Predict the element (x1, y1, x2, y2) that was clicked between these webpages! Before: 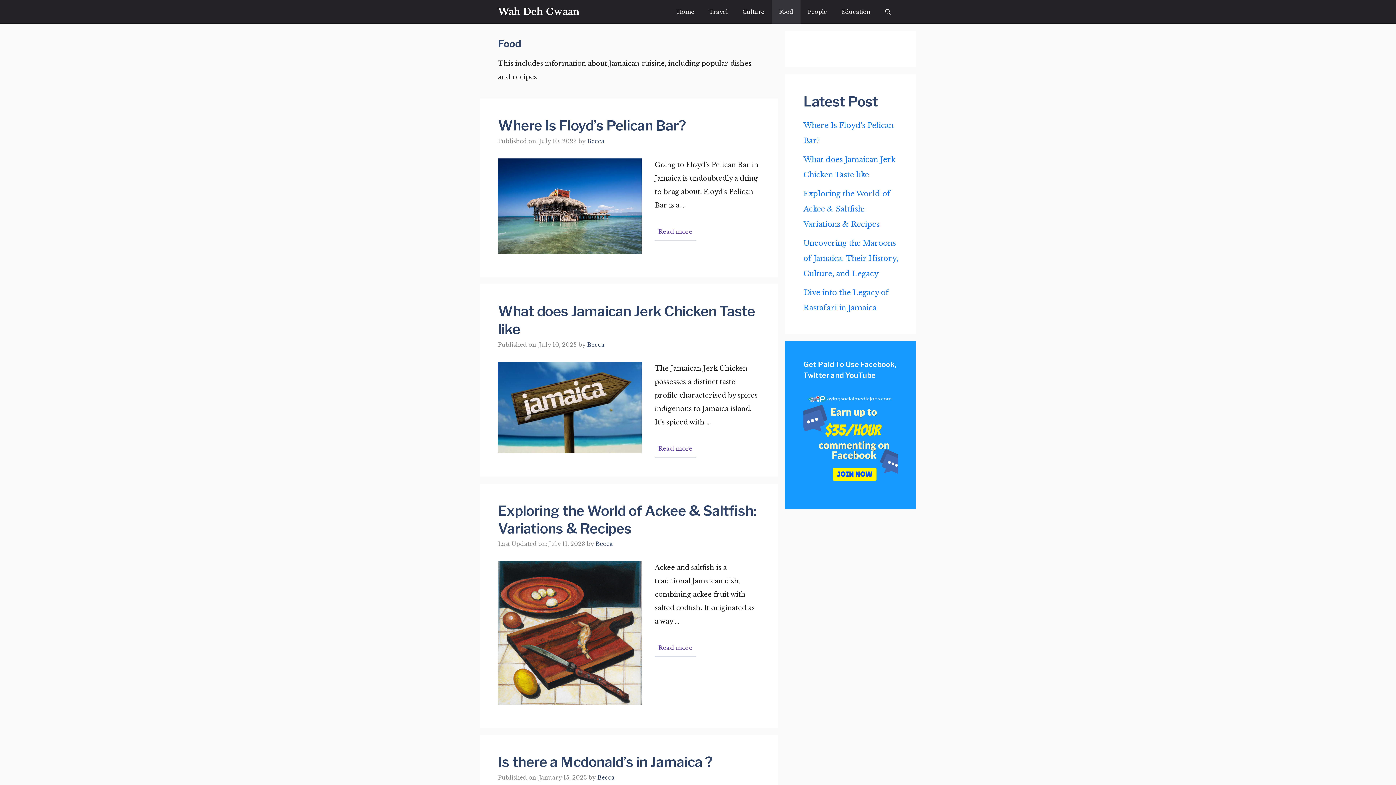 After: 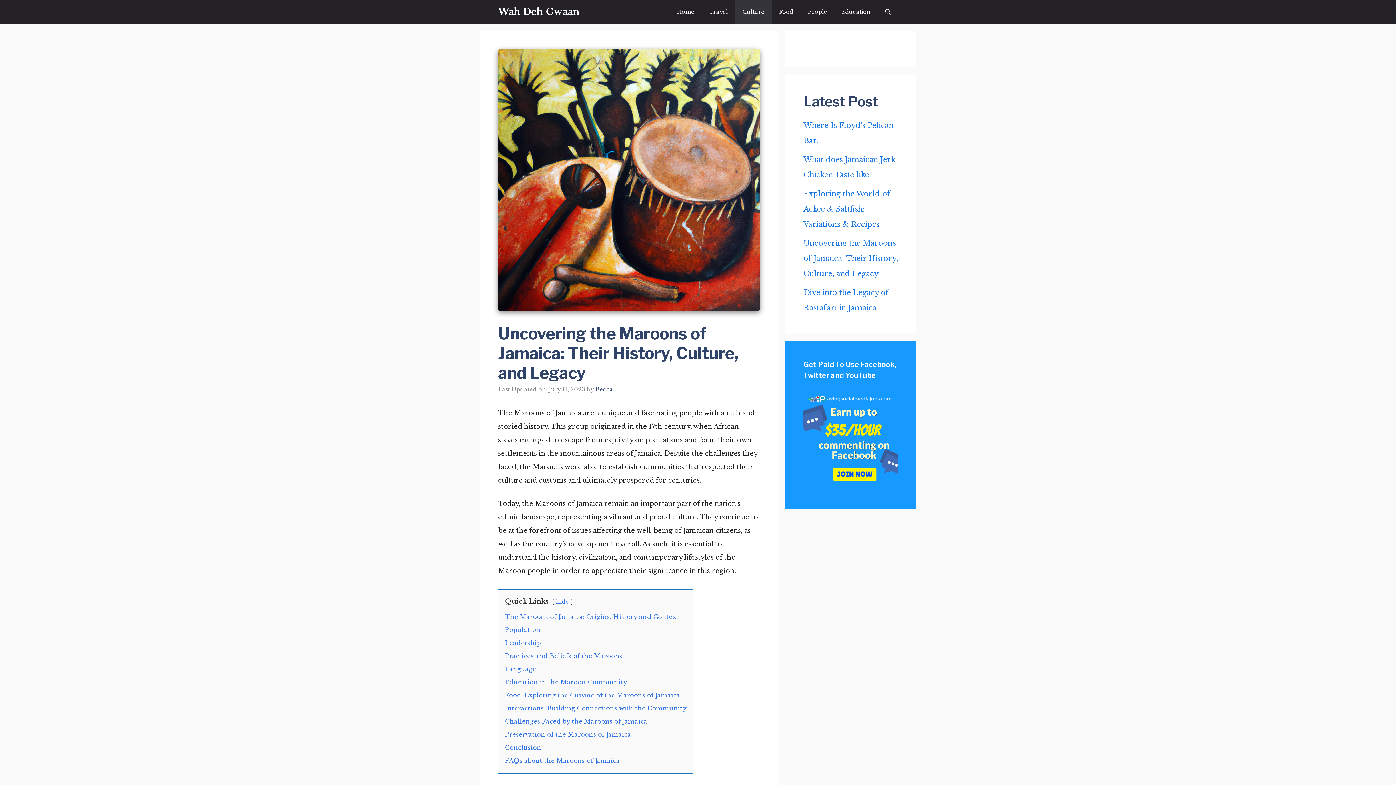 Action: bbox: (803, 238, 898, 278) label: Uncovering the Maroons of Jamaica: Their History, Culture, and Legacy